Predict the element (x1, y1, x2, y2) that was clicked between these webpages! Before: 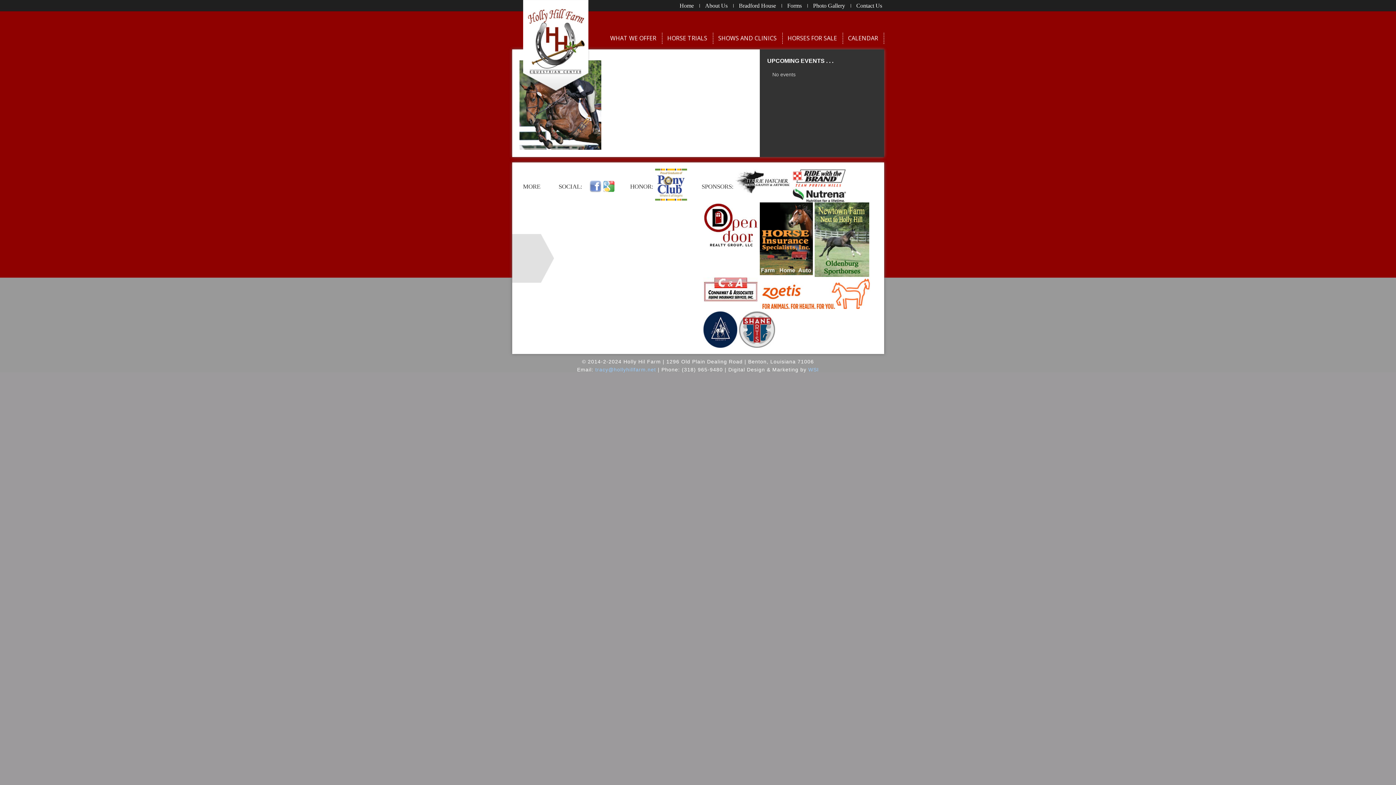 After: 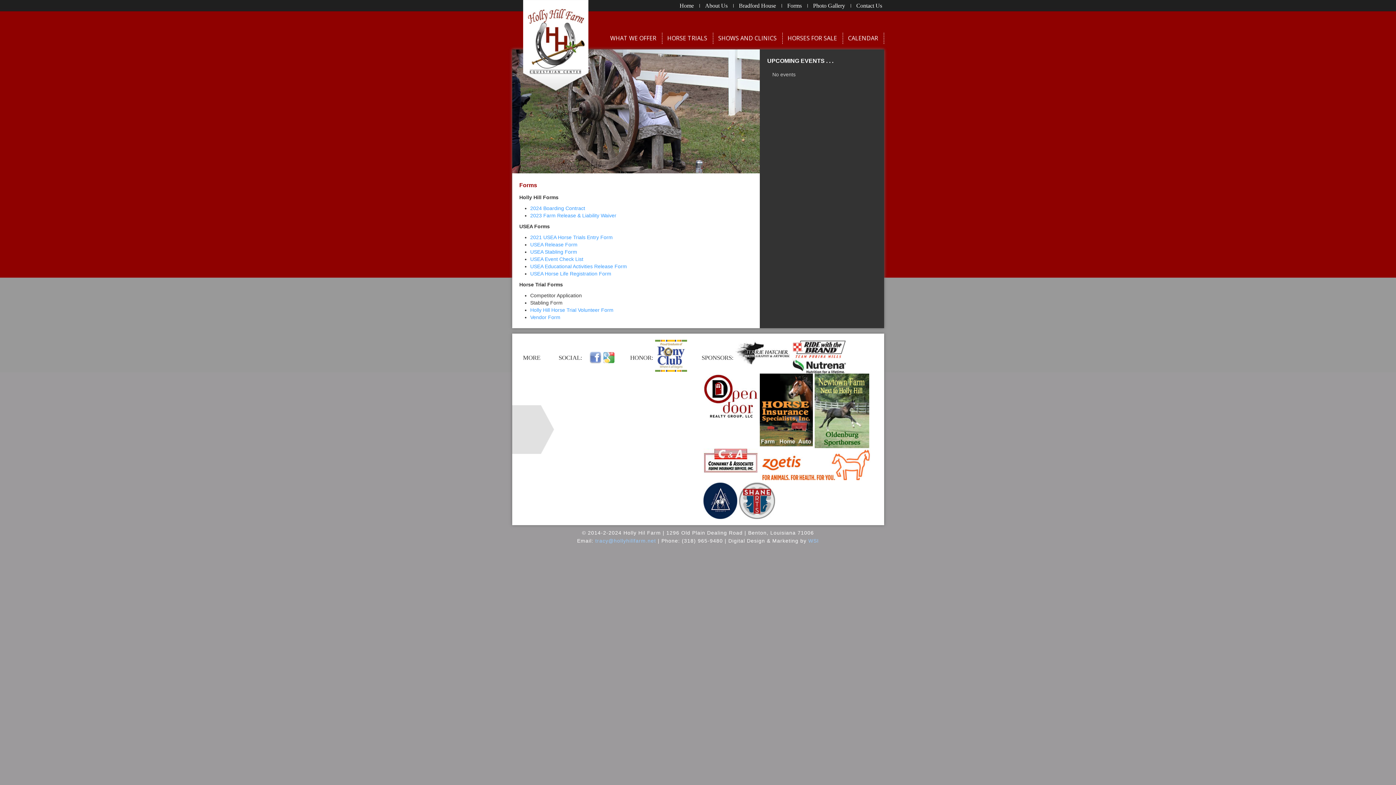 Action: label: Forms bbox: (785, 0, 803, 11)